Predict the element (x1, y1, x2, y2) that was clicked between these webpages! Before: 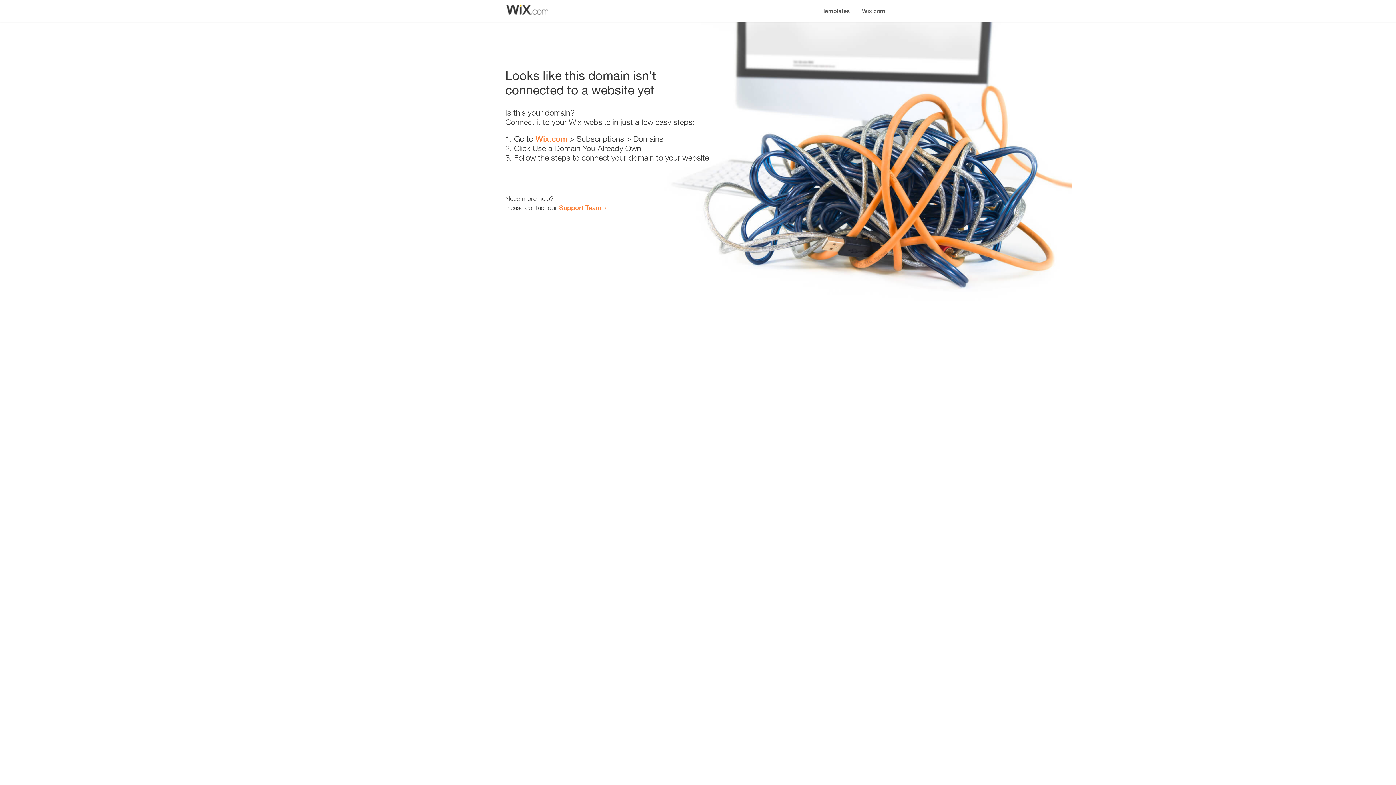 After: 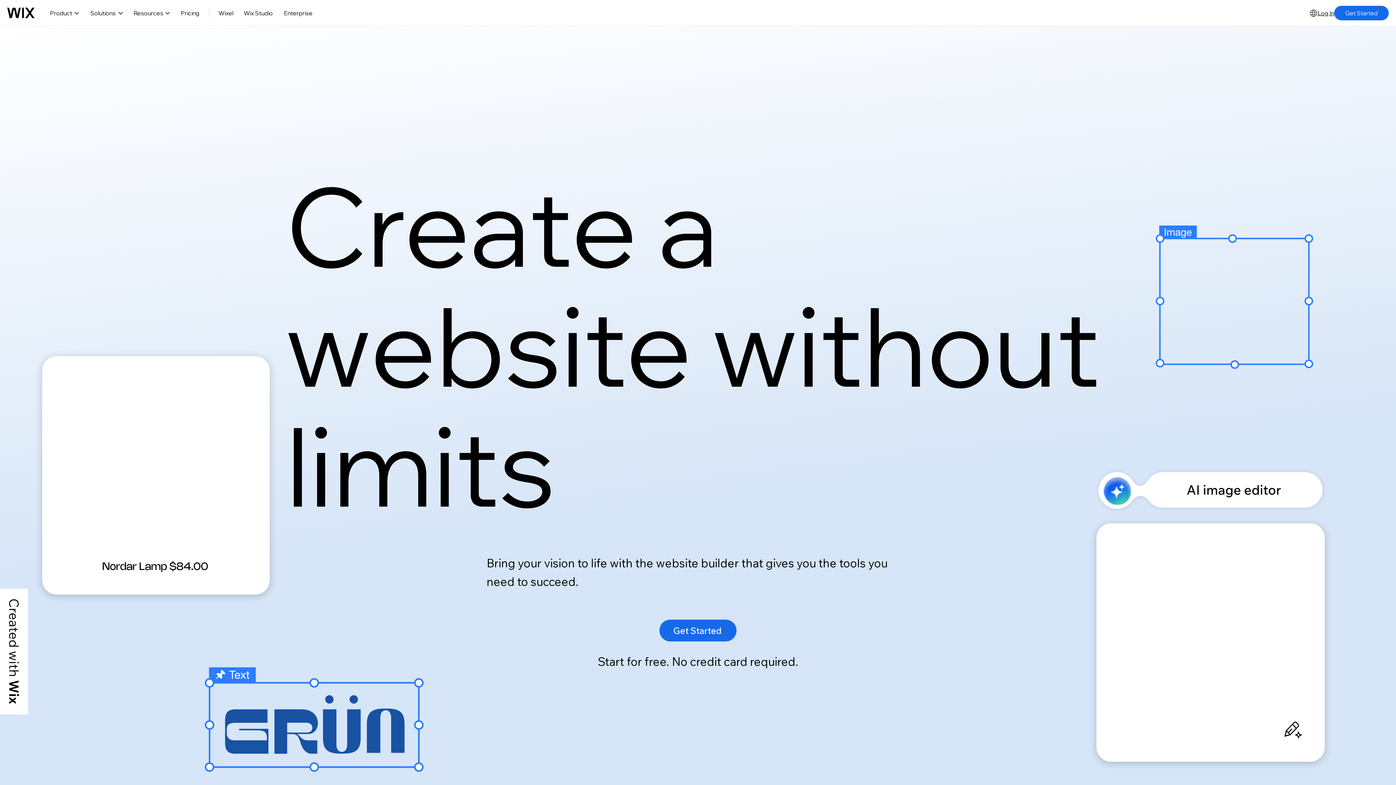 Action: bbox: (535, 134, 567, 143) label: Wix.com